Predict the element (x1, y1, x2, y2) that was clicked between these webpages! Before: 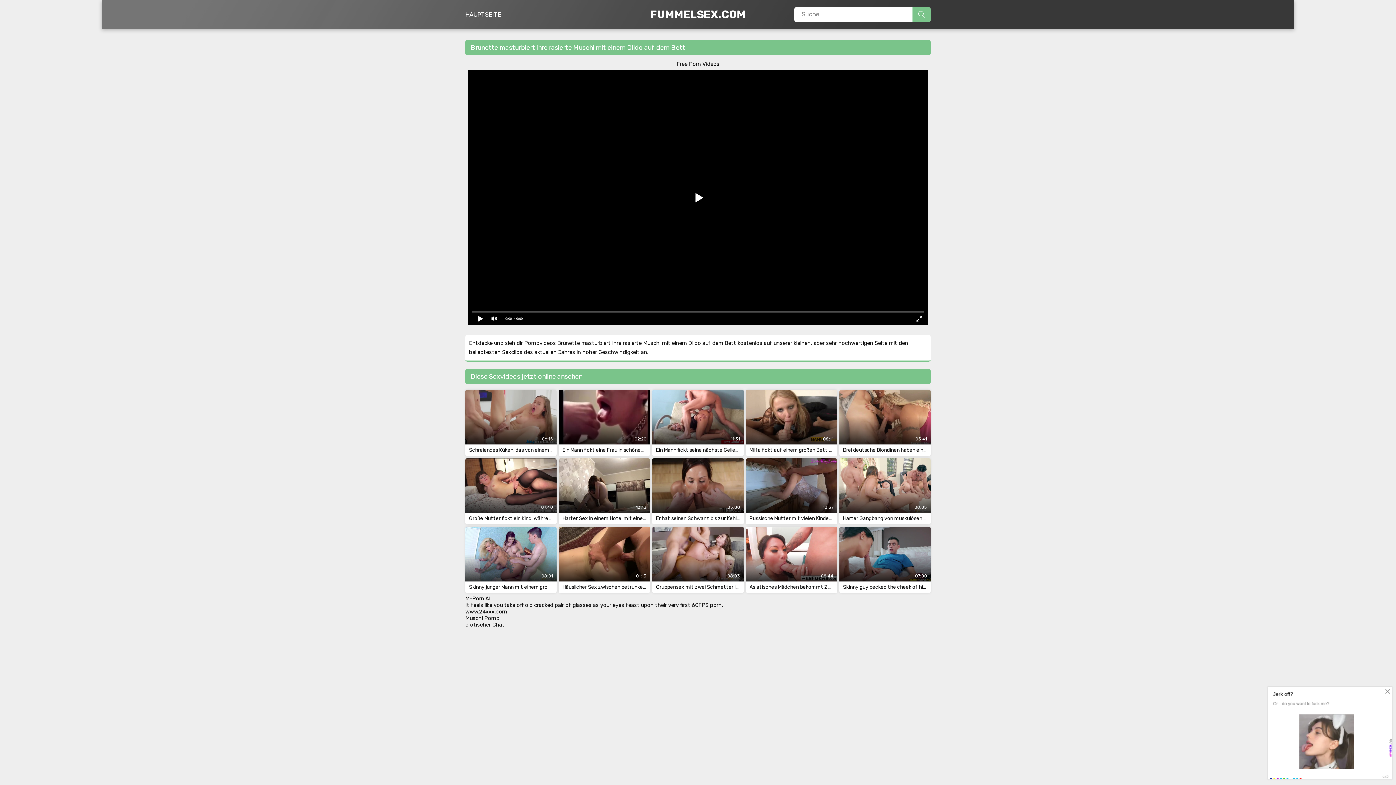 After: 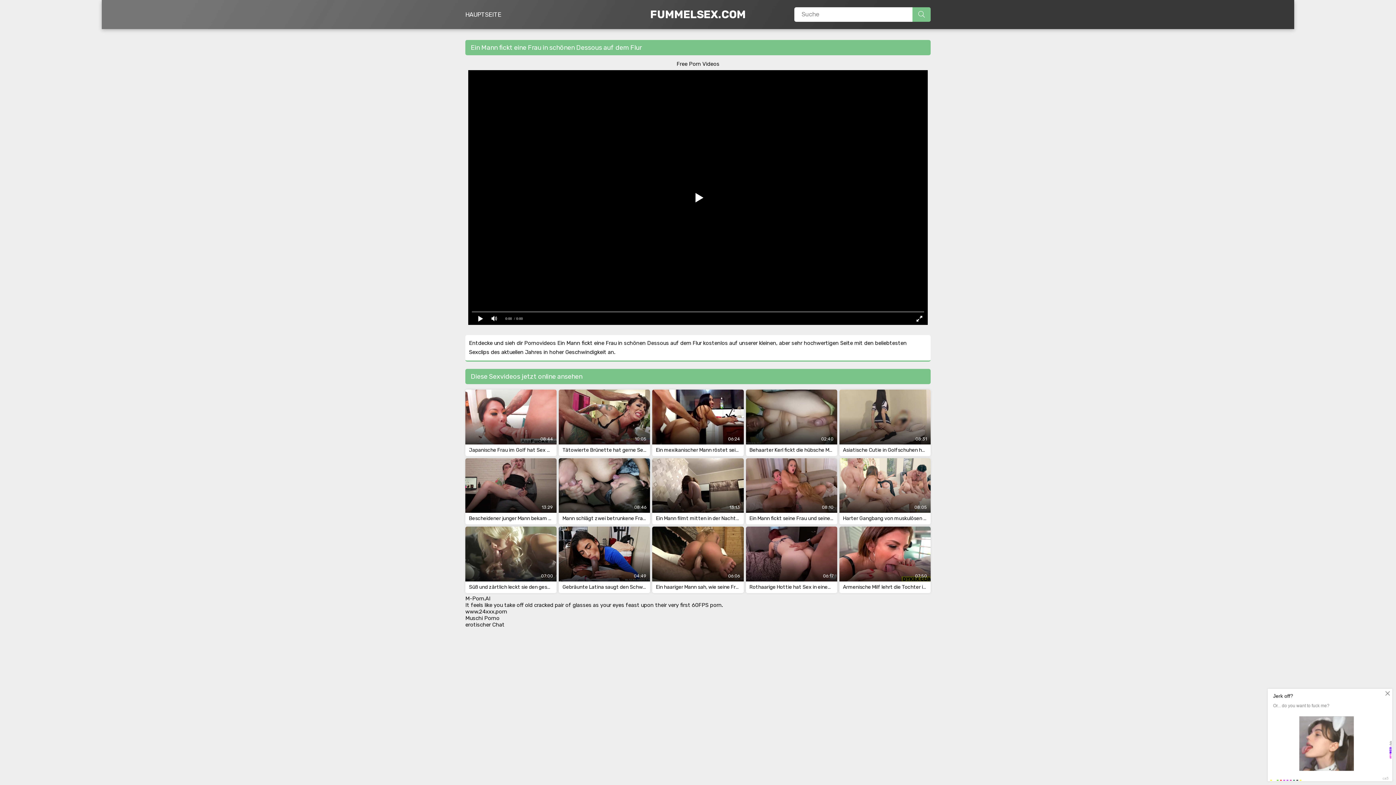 Action: bbox: (558, 389, 650, 456) label: 02:20
Ein Mann fickt eine Frau in schönen Dessous auf dem Flur